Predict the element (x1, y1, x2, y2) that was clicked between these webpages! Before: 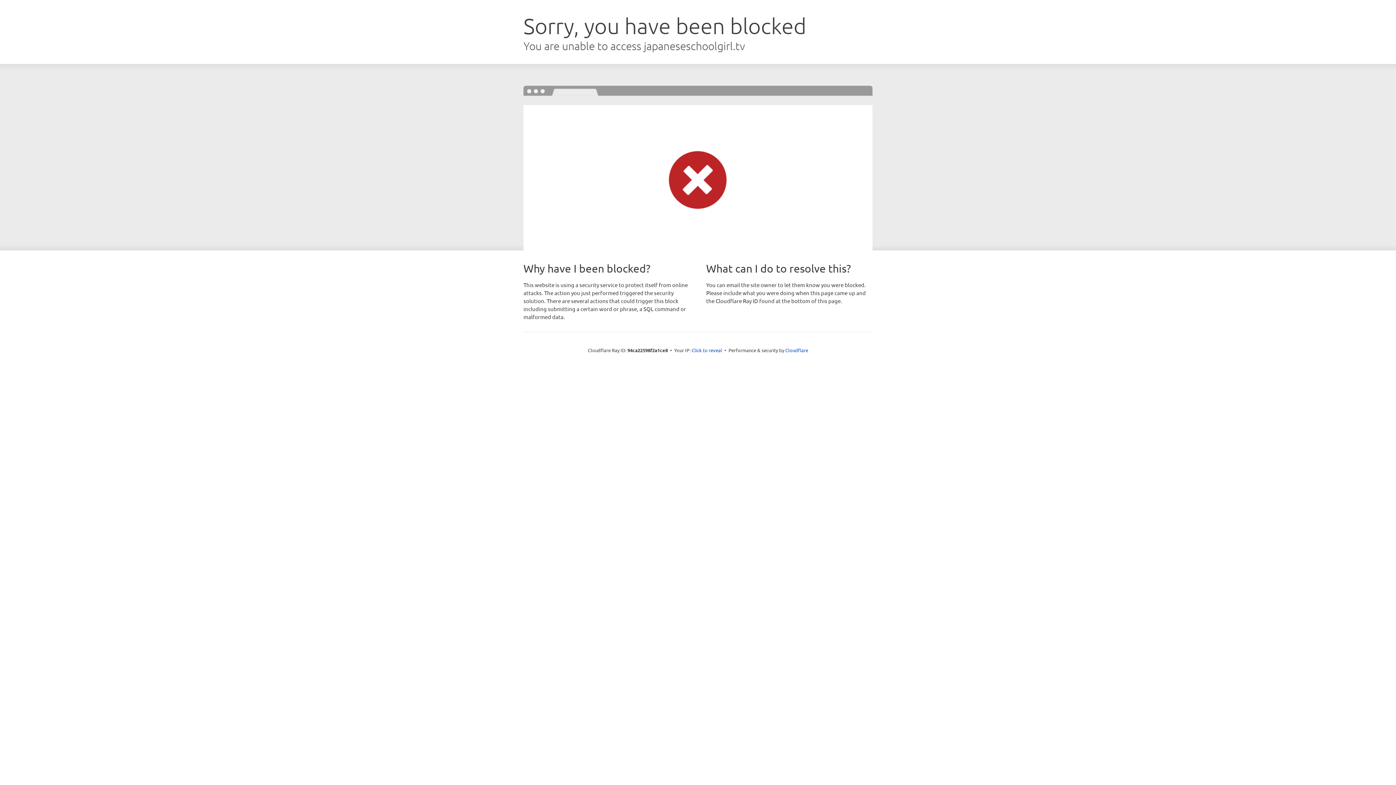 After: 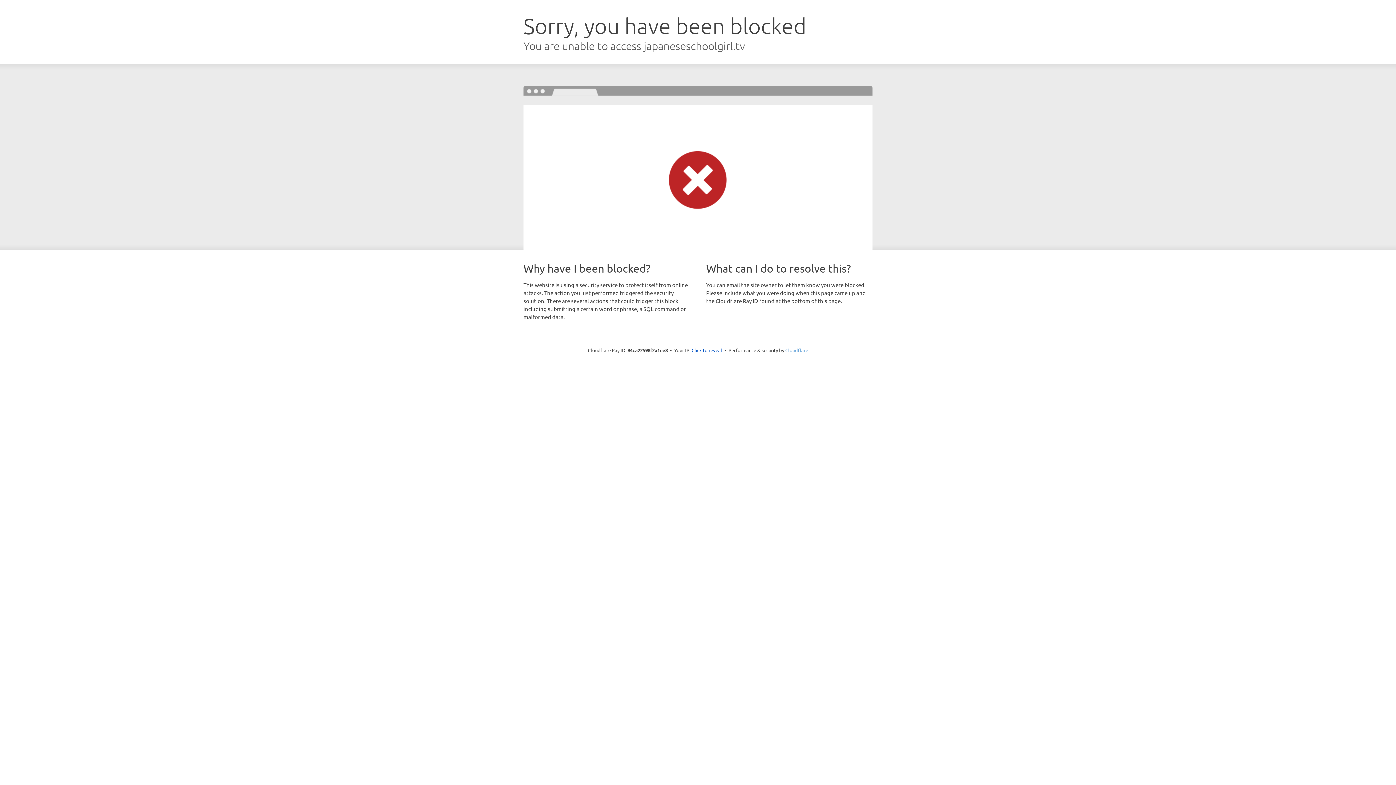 Action: bbox: (785, 347, 808, 353) label: Cloudflare